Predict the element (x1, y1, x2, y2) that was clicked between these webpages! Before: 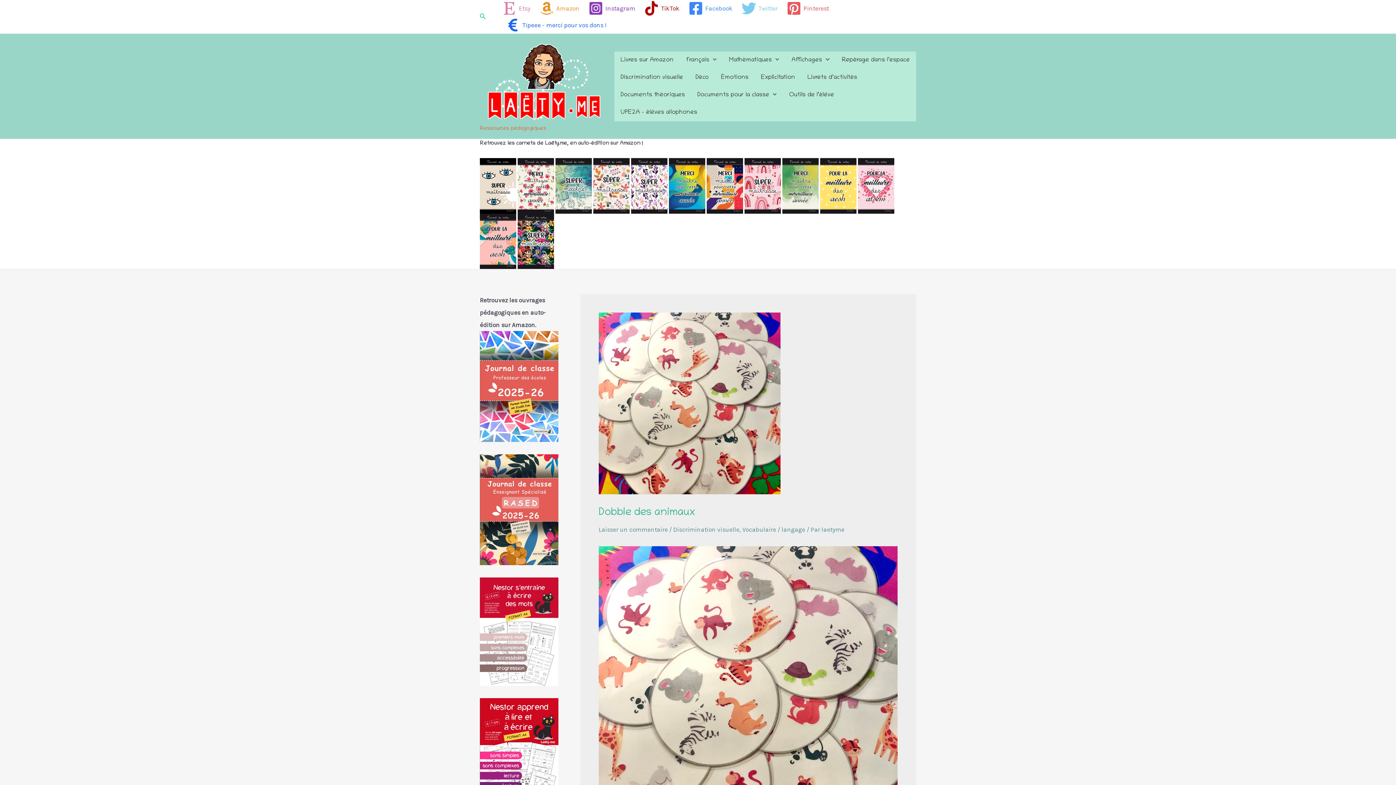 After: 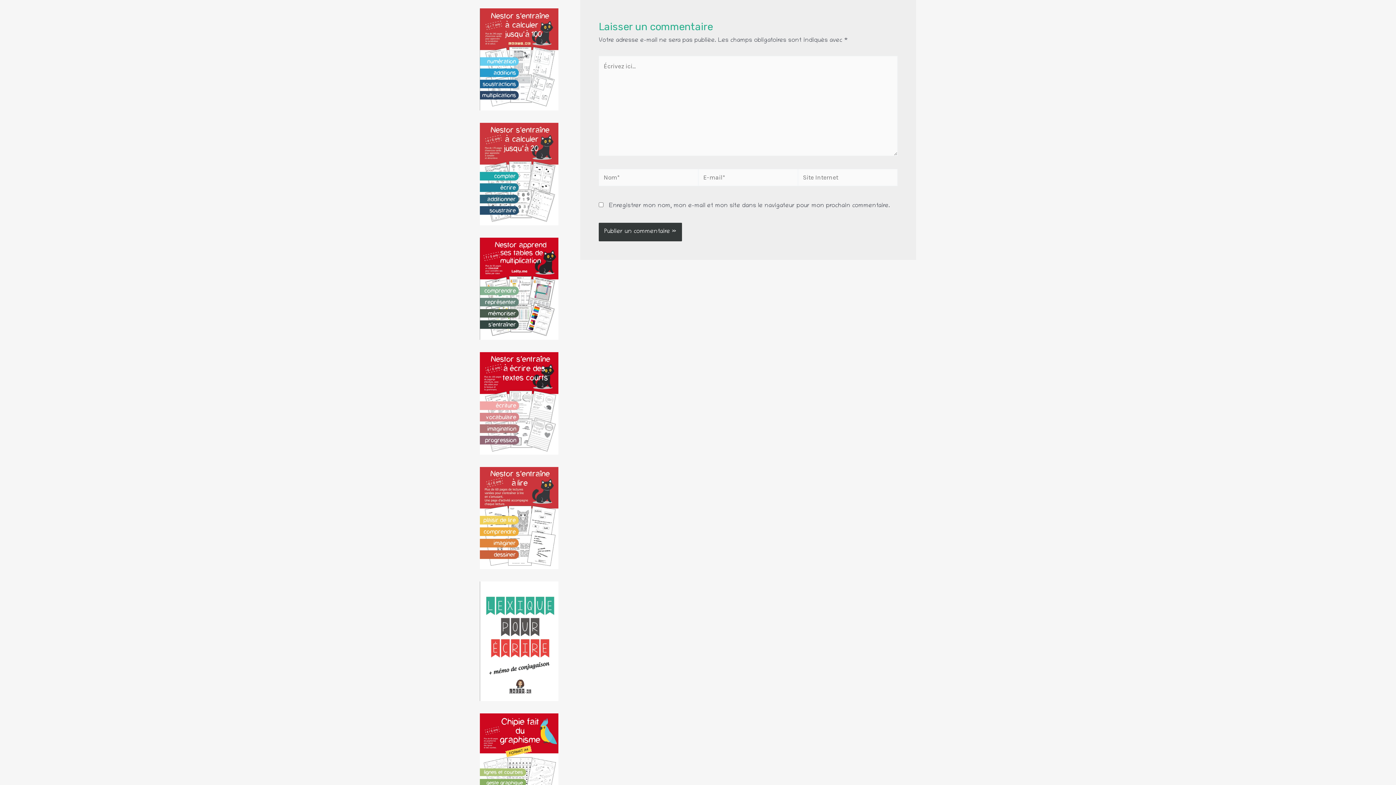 Action: label: Laisser un commentaire bbox: (598, 526, 668, 533)